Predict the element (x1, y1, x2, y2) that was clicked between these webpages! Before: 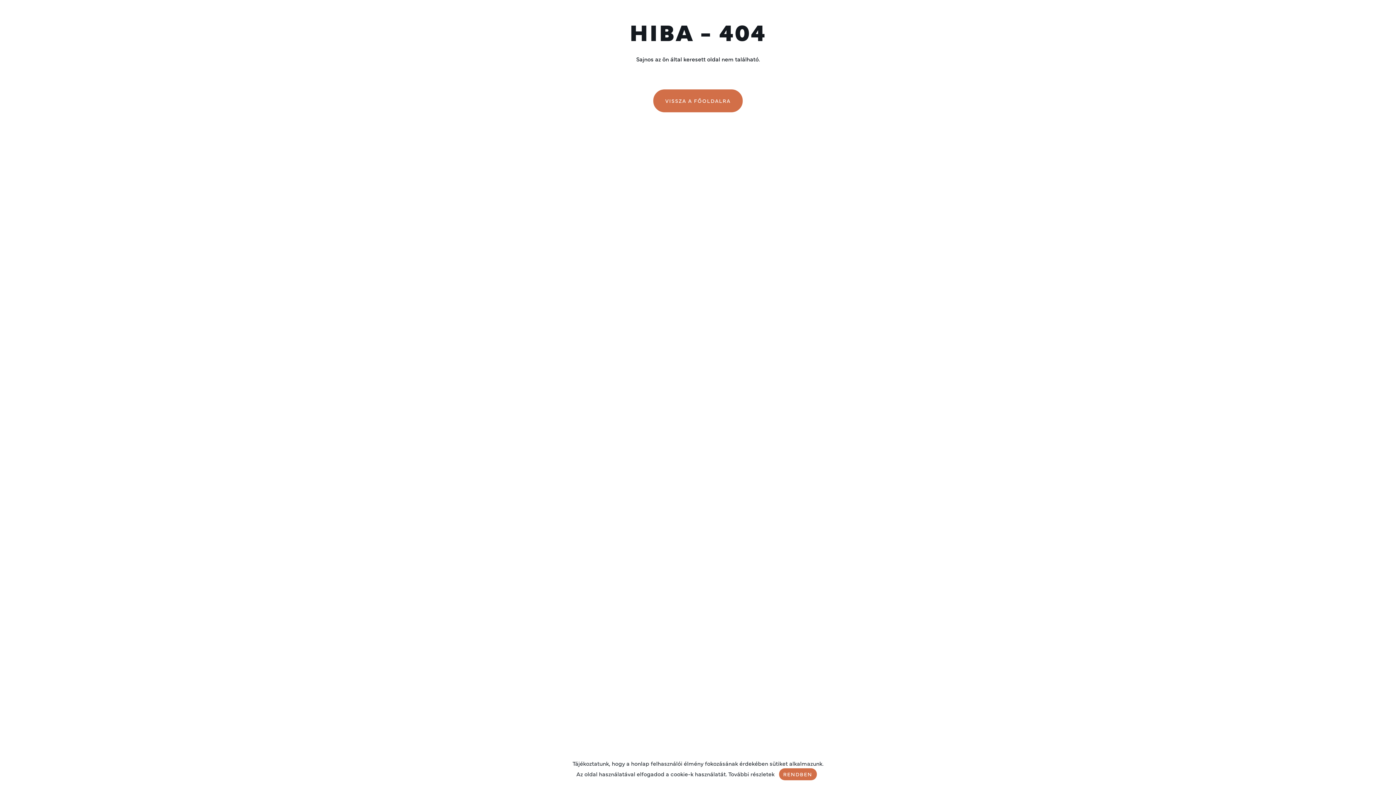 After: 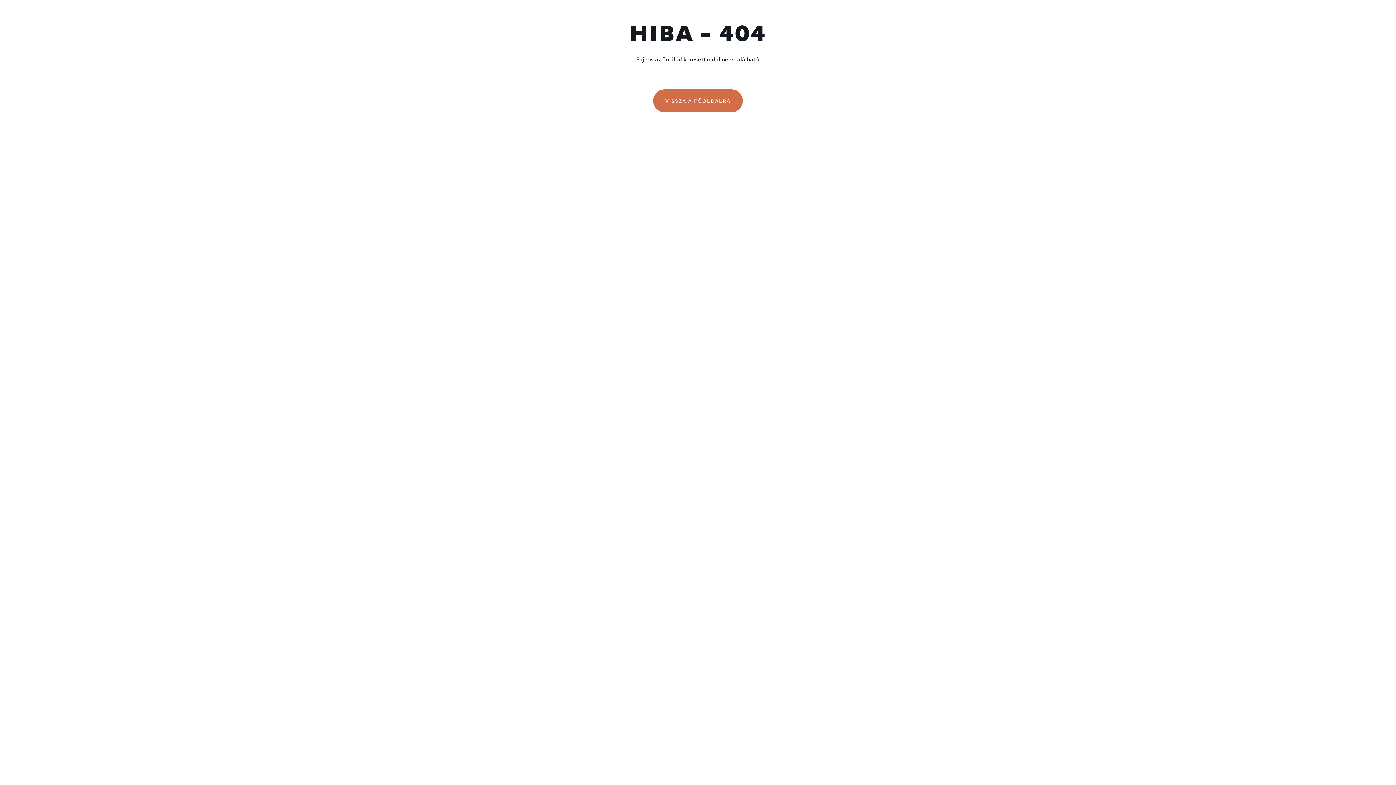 Action: label: RENDBEN bbox: (779, 768, 816, 780)